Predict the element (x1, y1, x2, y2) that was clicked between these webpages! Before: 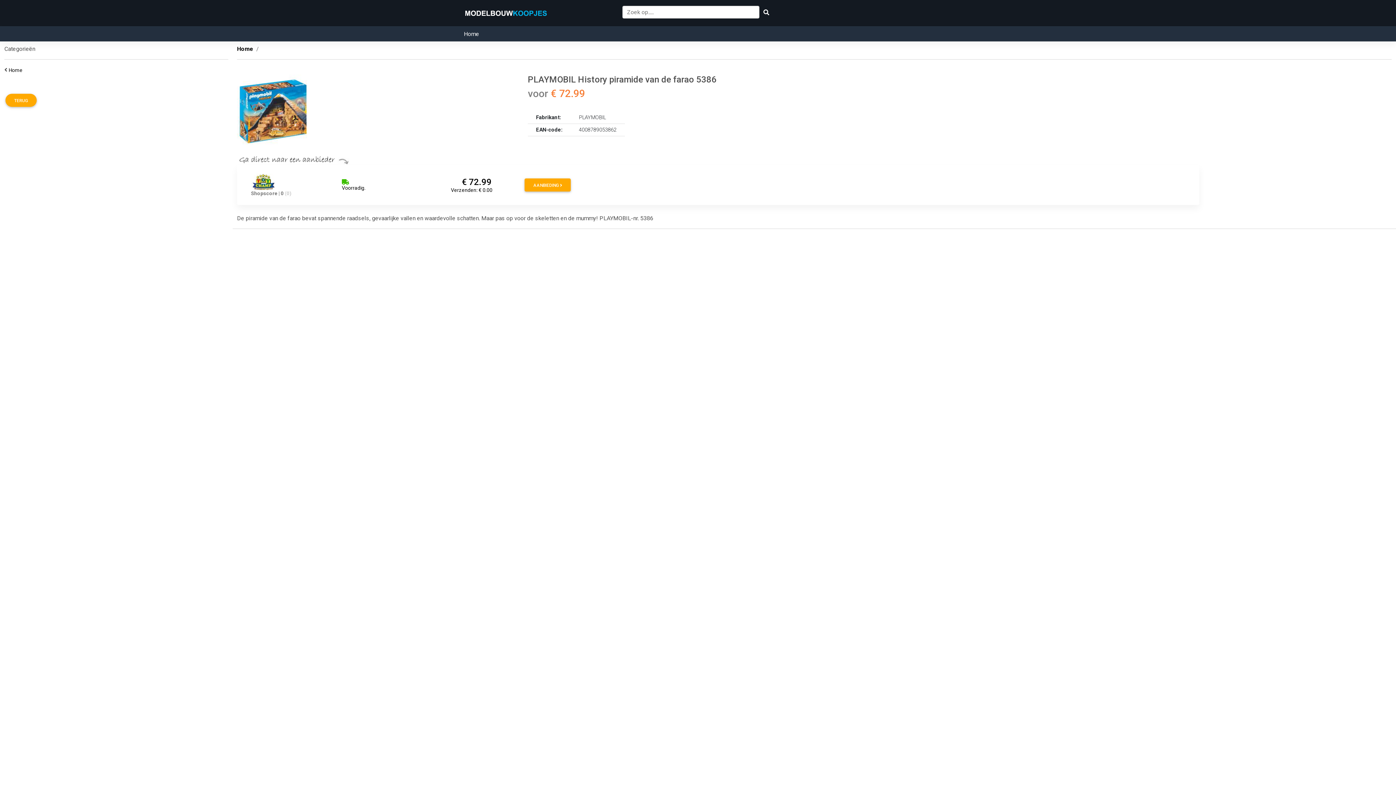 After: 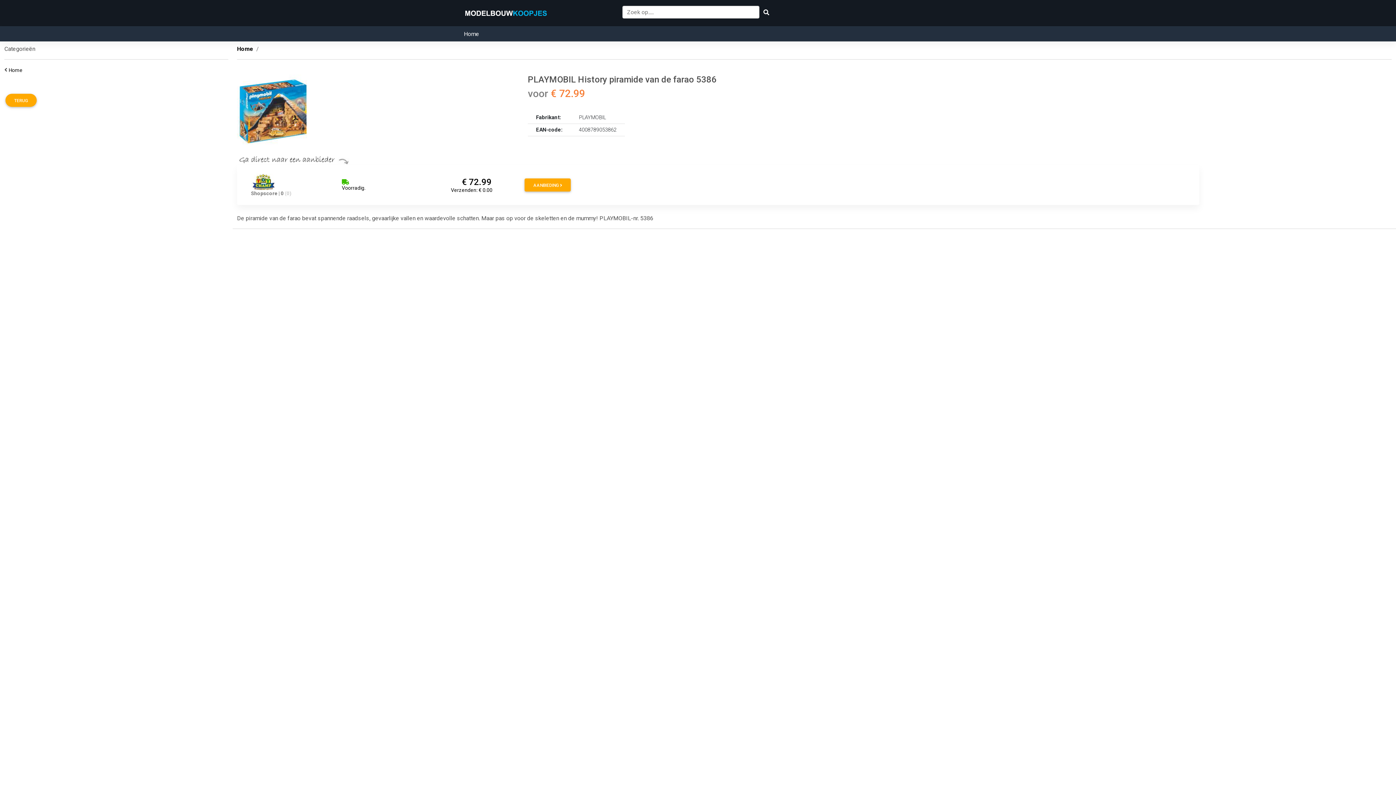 Action: label: 
Voorradig. bbox: (341, 178, 365, 191)